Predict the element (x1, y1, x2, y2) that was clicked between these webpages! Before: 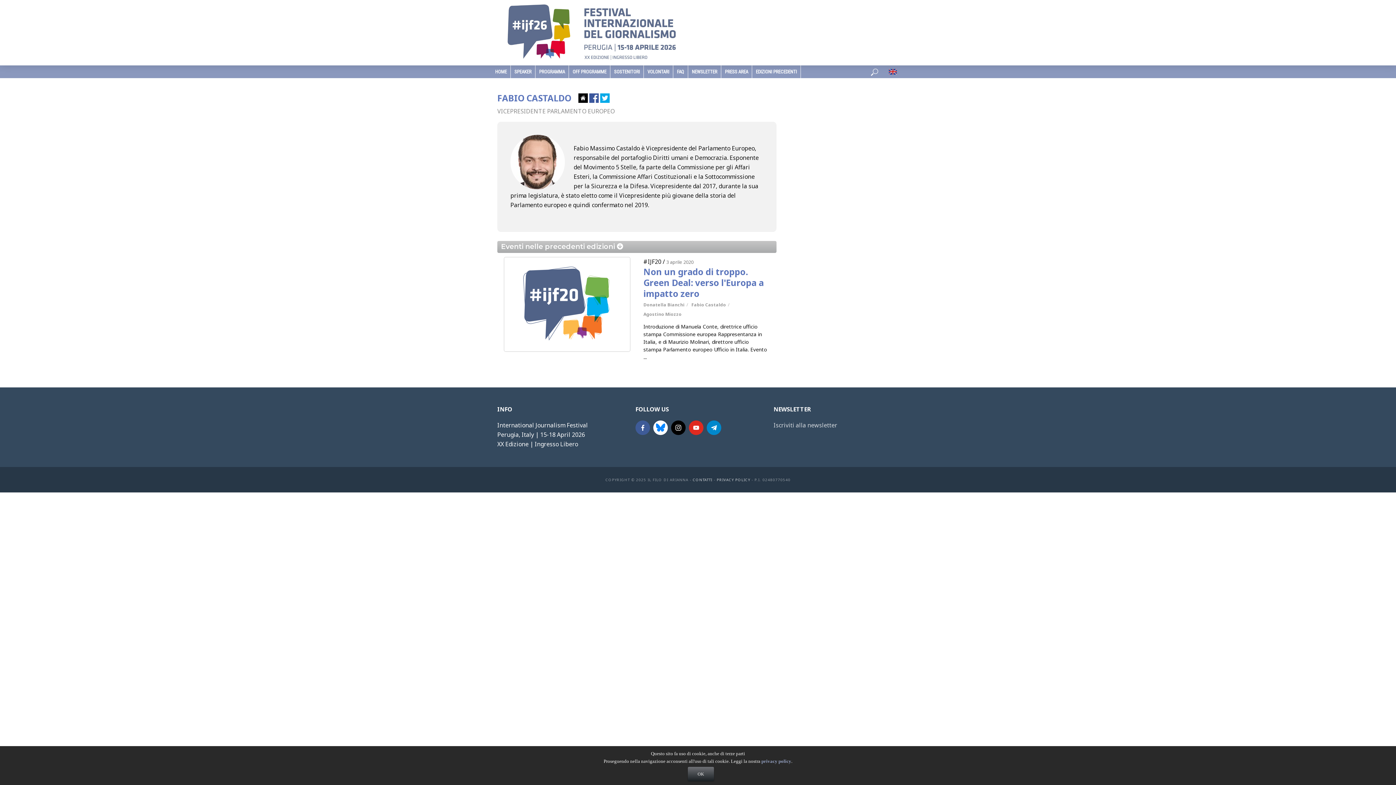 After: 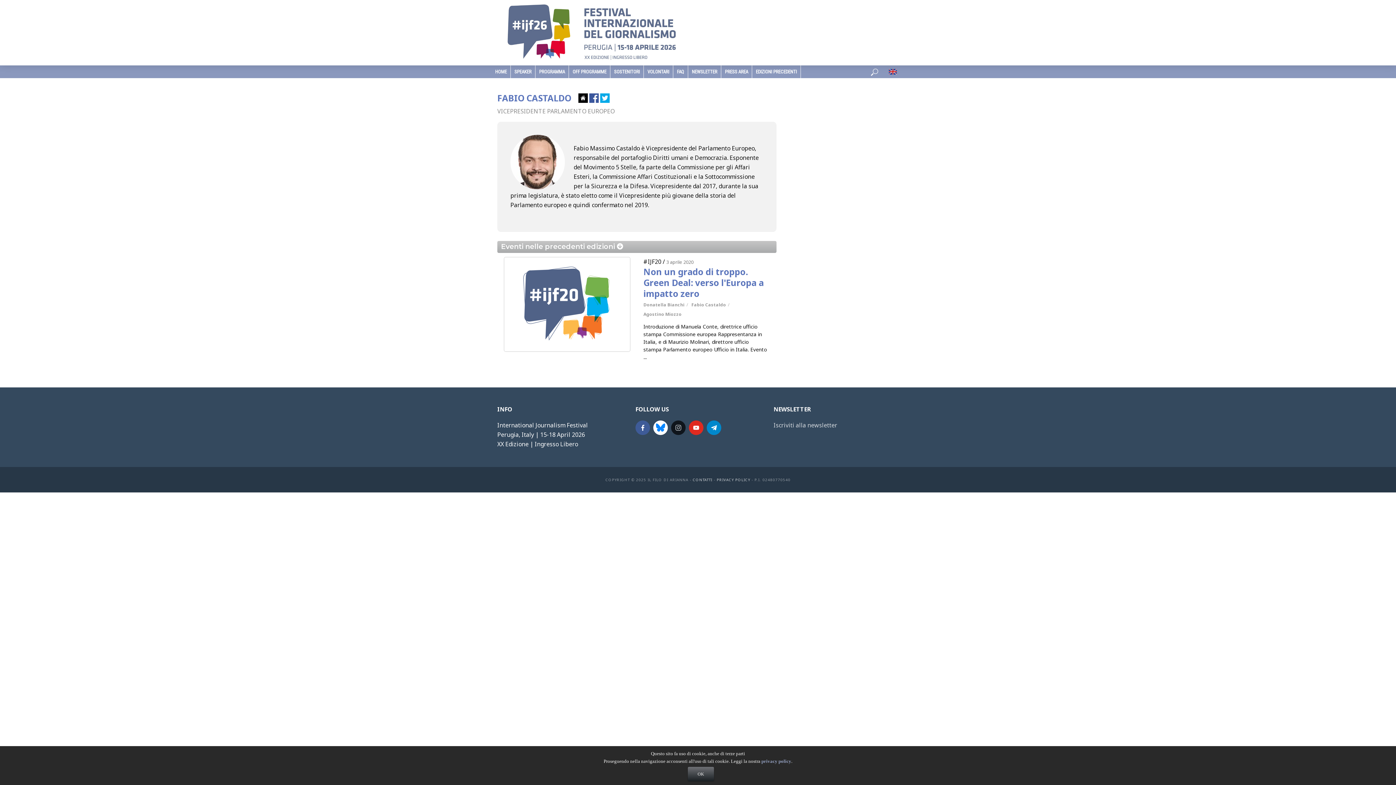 Action: bbox: (671, 420, 685, 435) label: instagram